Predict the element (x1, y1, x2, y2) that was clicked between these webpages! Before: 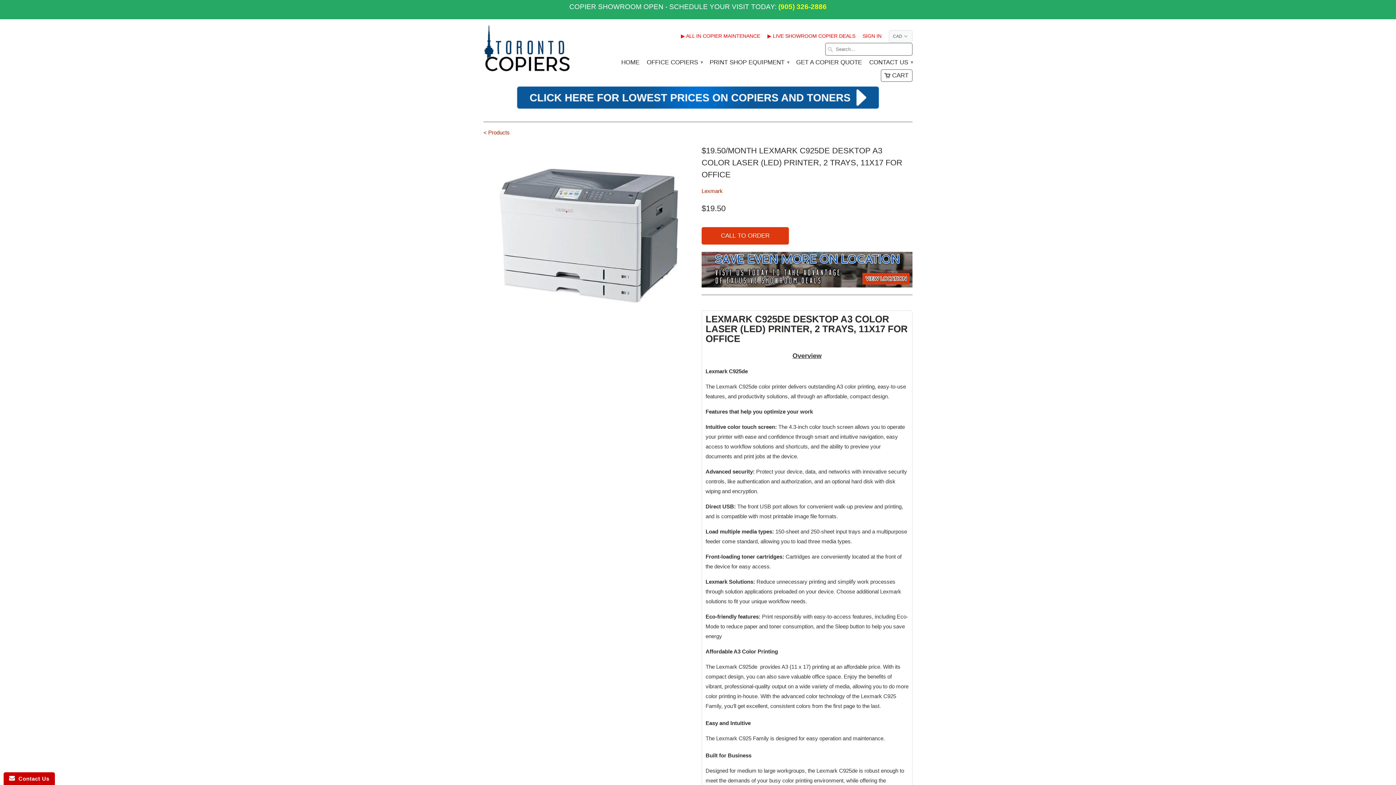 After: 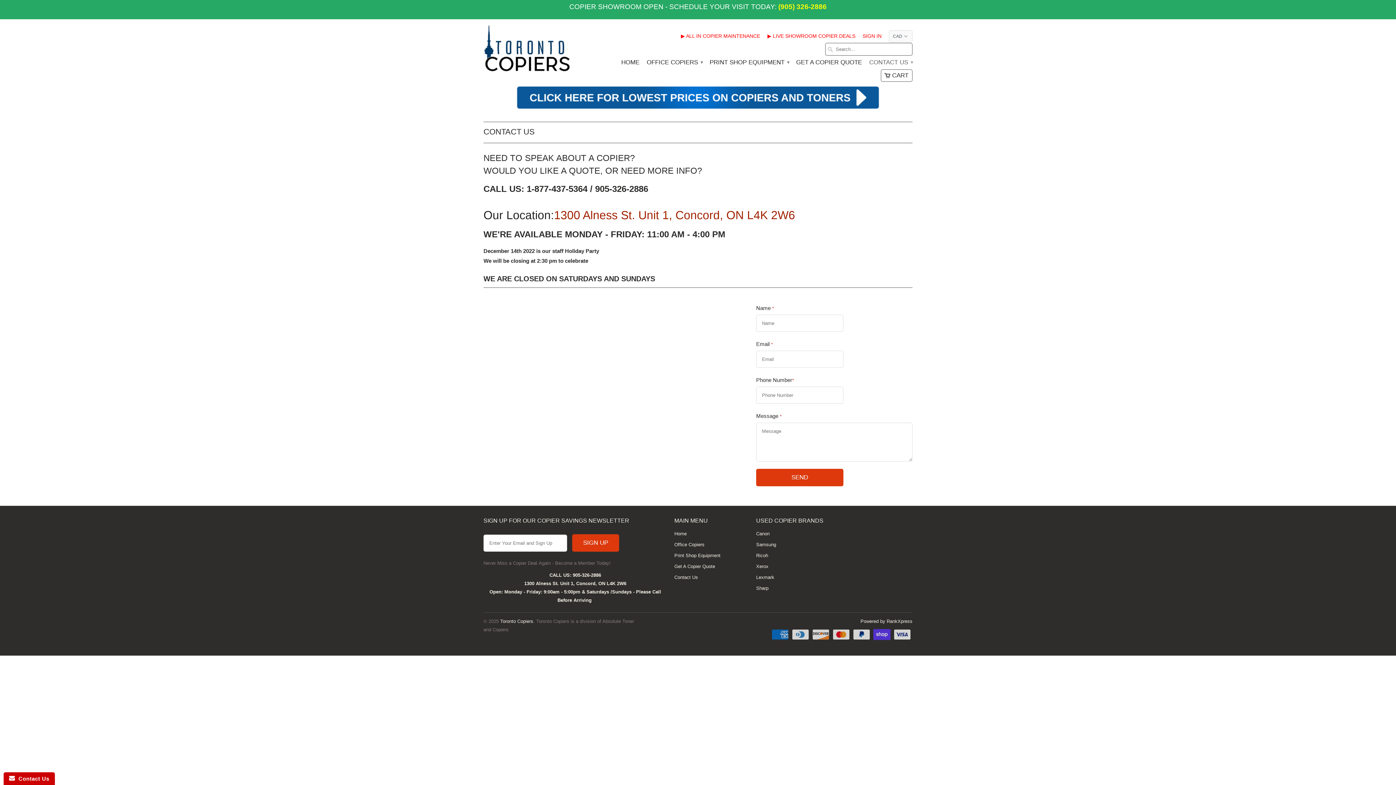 Action: label: CONTACT US ▾ bbox: (869, 59, 912, 69)